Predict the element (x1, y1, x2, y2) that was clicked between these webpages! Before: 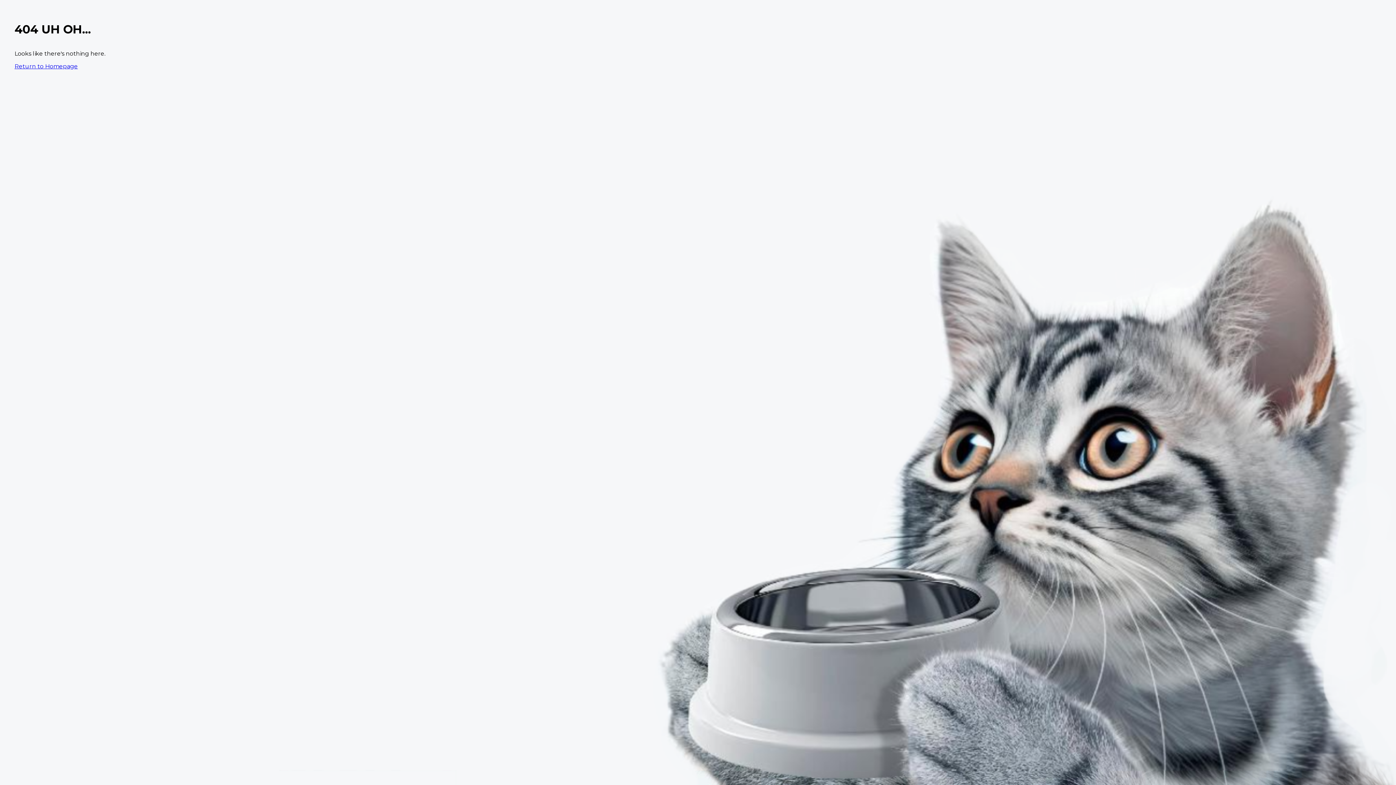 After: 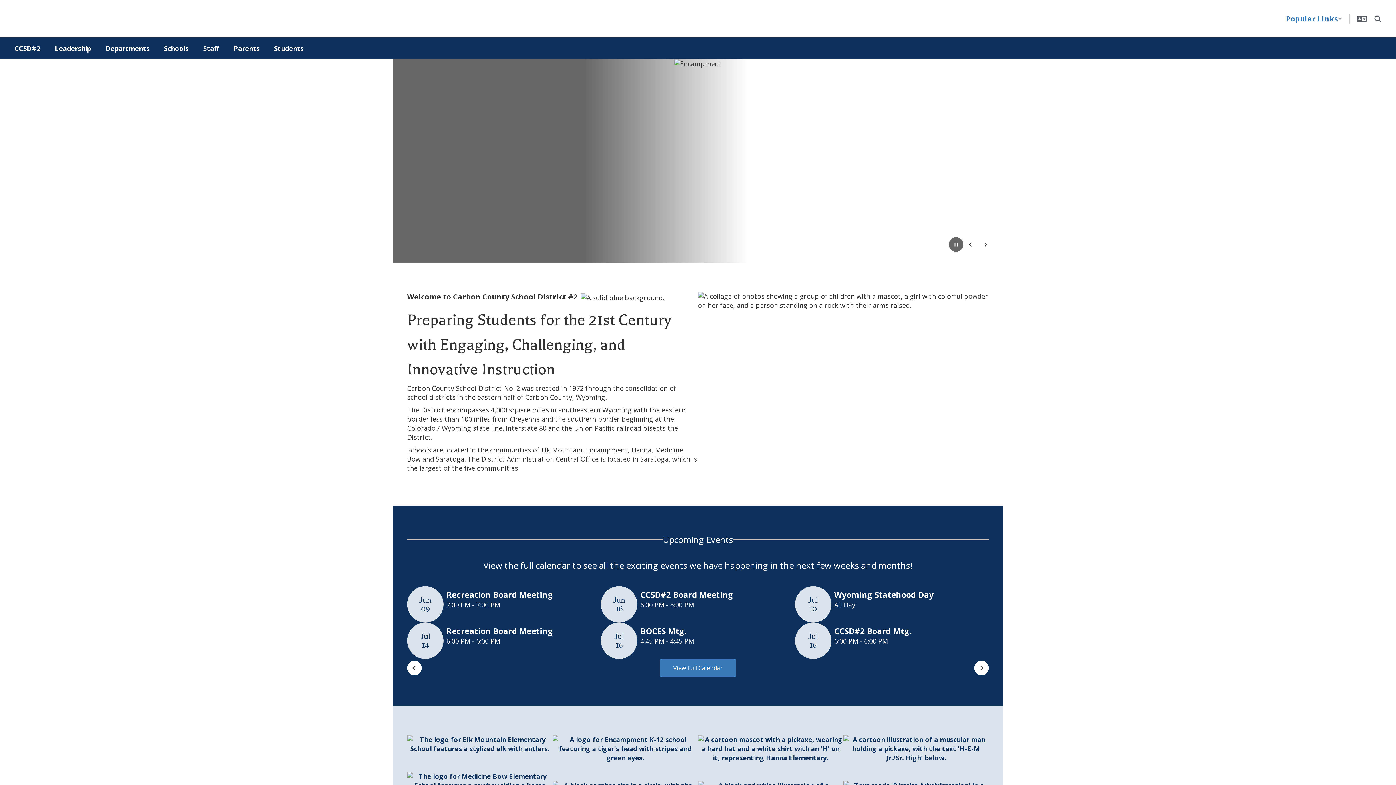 Action: label: Return to Homepage bbox: (14, 62, 77, 69)